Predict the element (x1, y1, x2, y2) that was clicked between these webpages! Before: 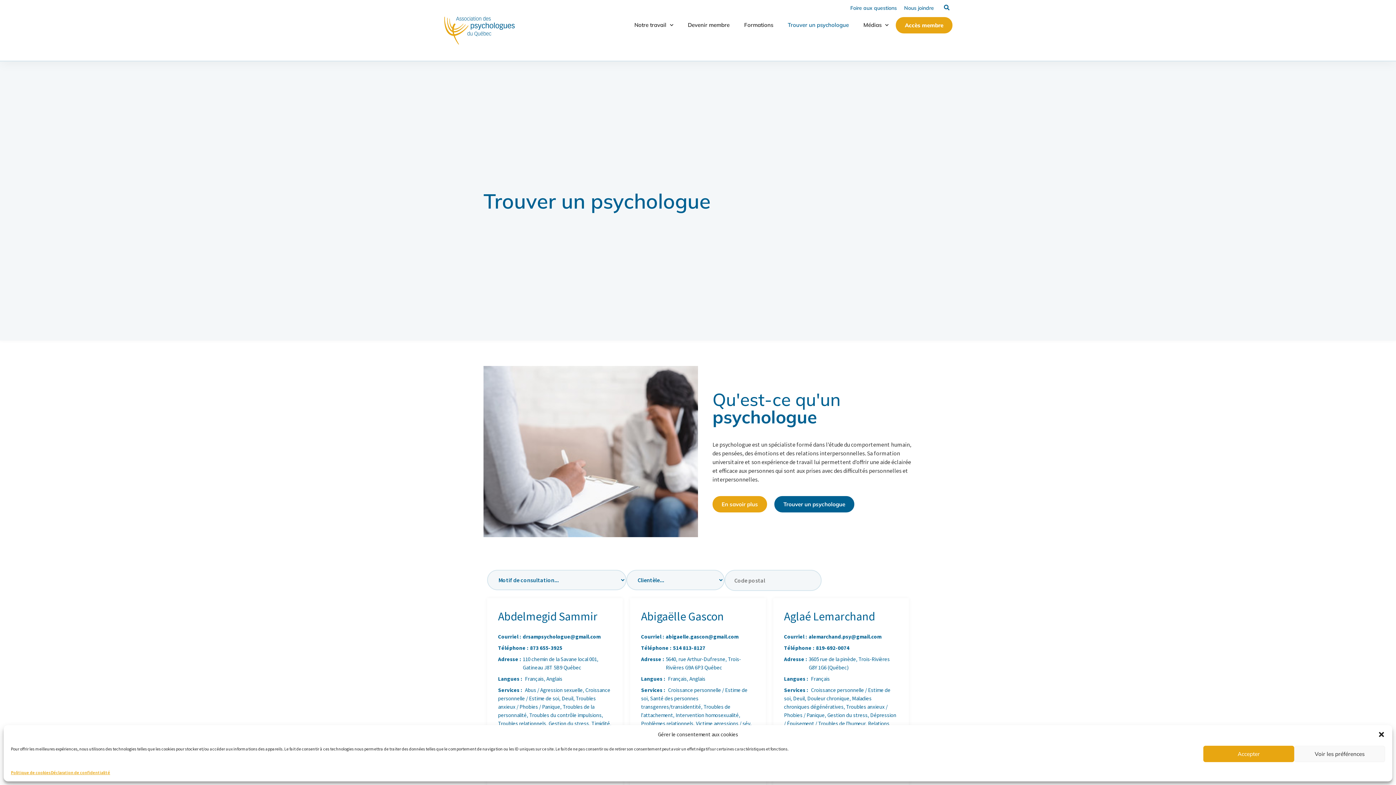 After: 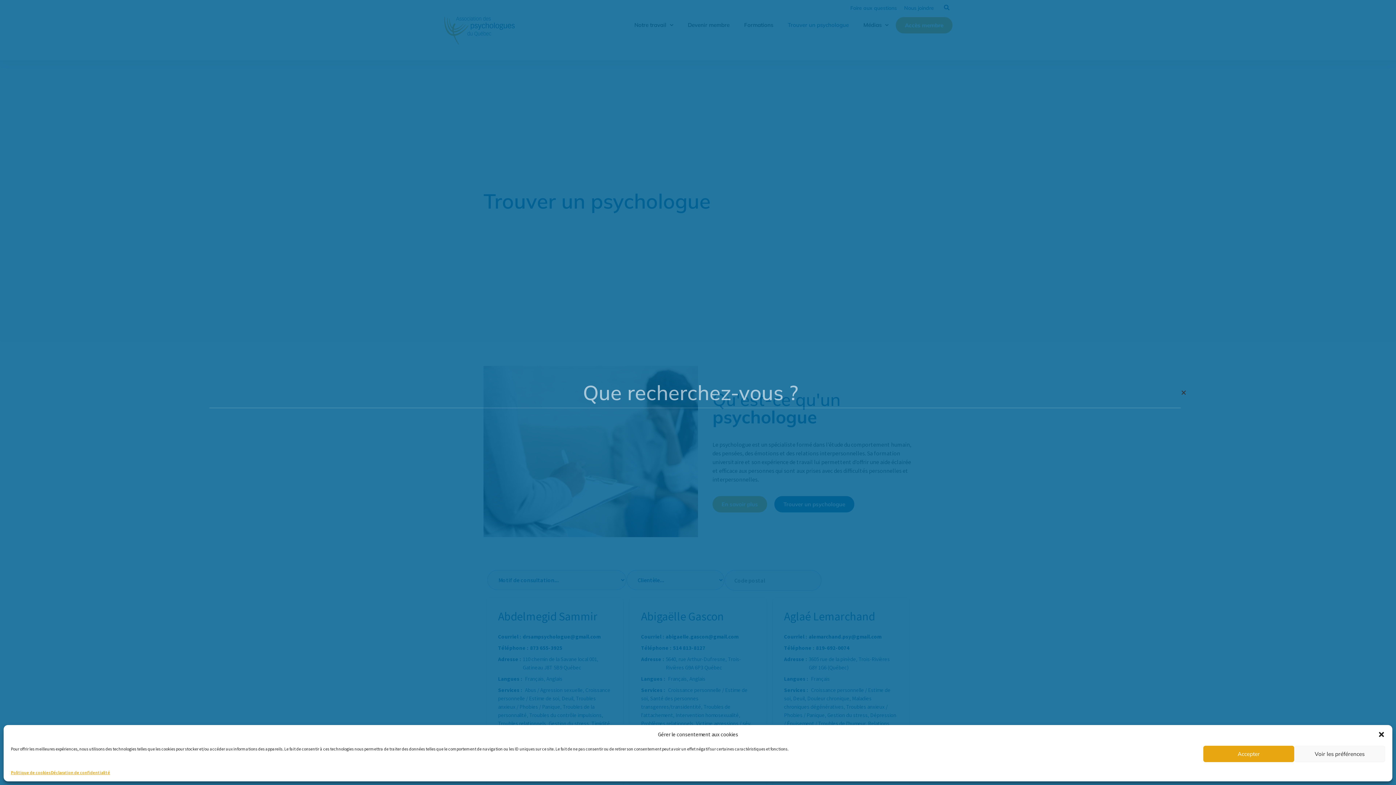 Action: bbox: (941, 1, 952, 13) label: Rechercher 